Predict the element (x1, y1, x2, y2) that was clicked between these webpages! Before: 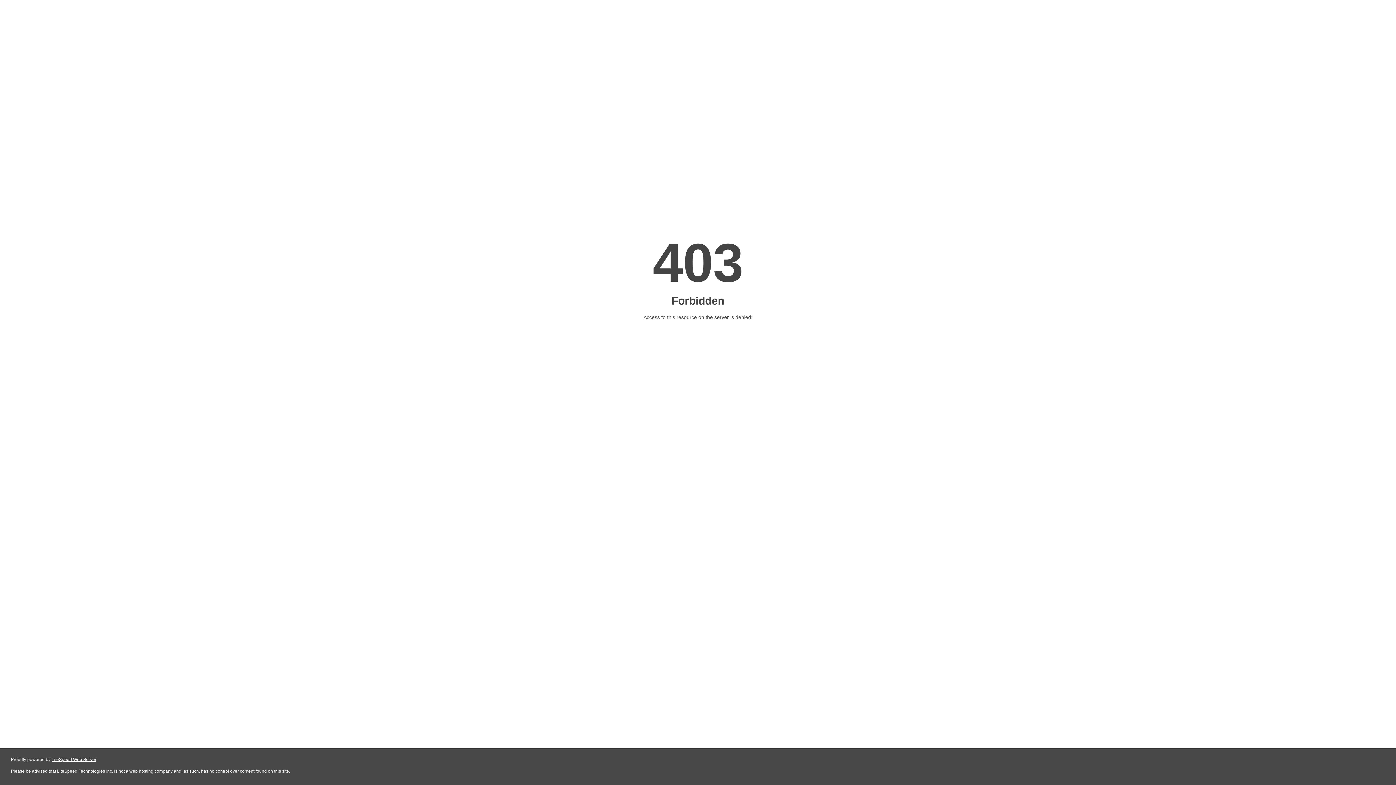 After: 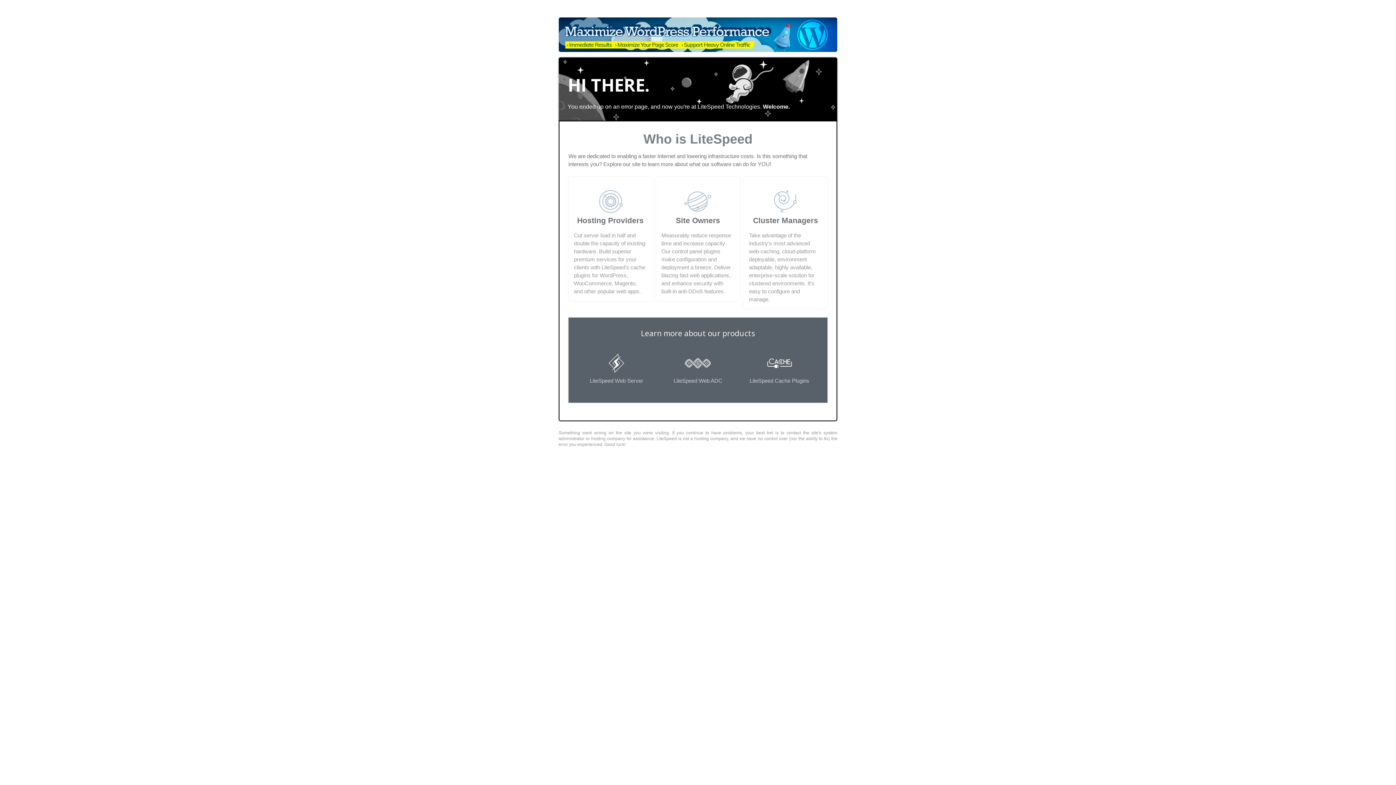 Action: bbox: (51, 757, 96, 762) label: LiteSpeed Web Server